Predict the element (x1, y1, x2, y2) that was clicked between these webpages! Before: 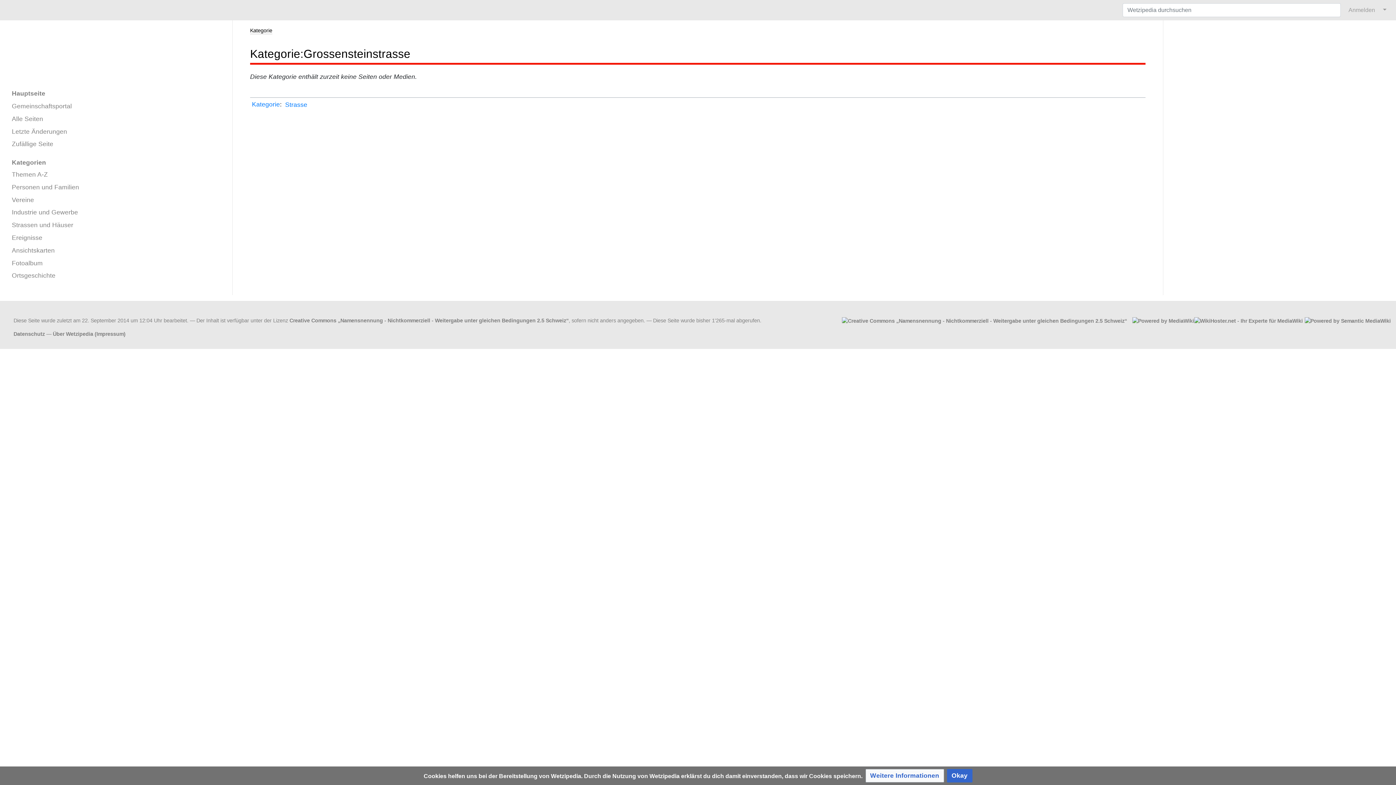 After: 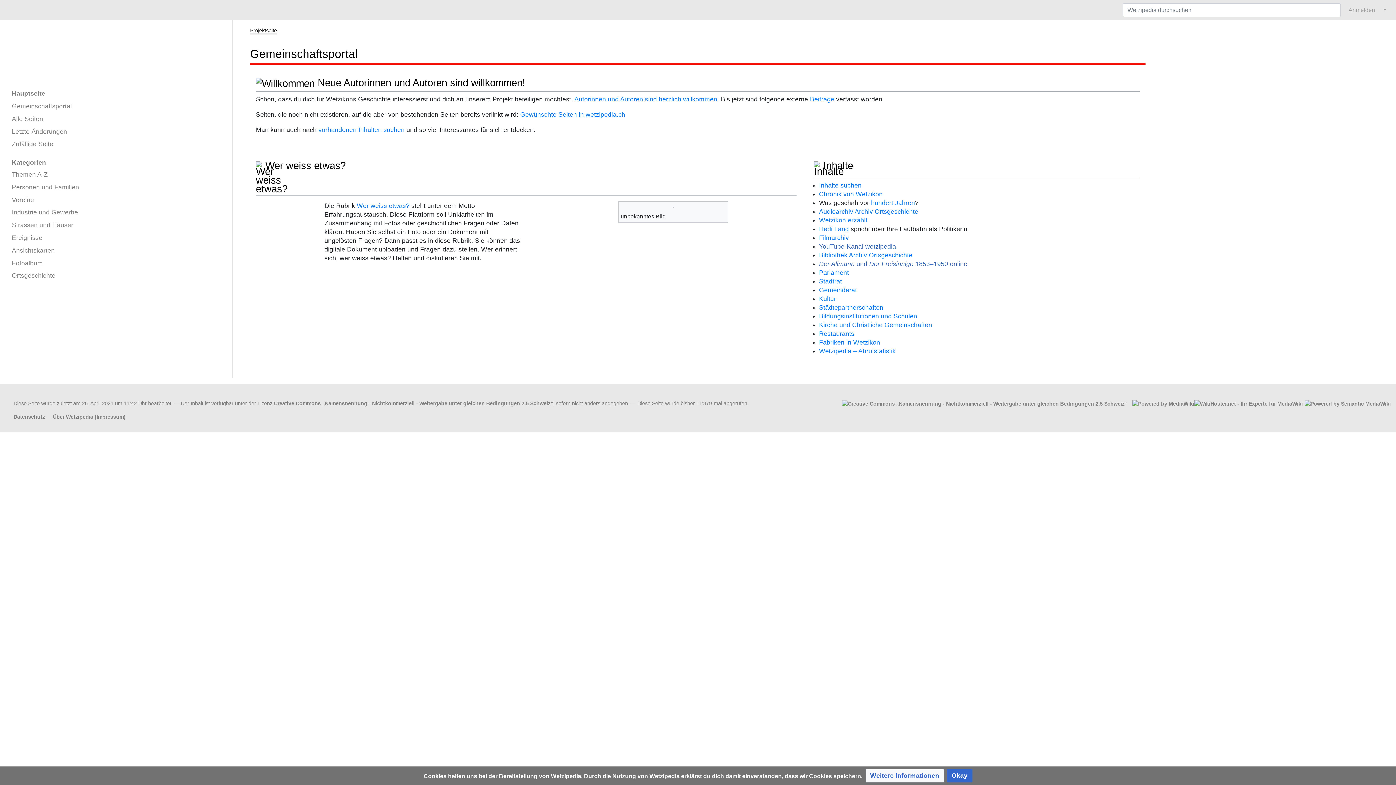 Action: label: Gemeinschaftsportal bbox: (5, 100, 226, 112)